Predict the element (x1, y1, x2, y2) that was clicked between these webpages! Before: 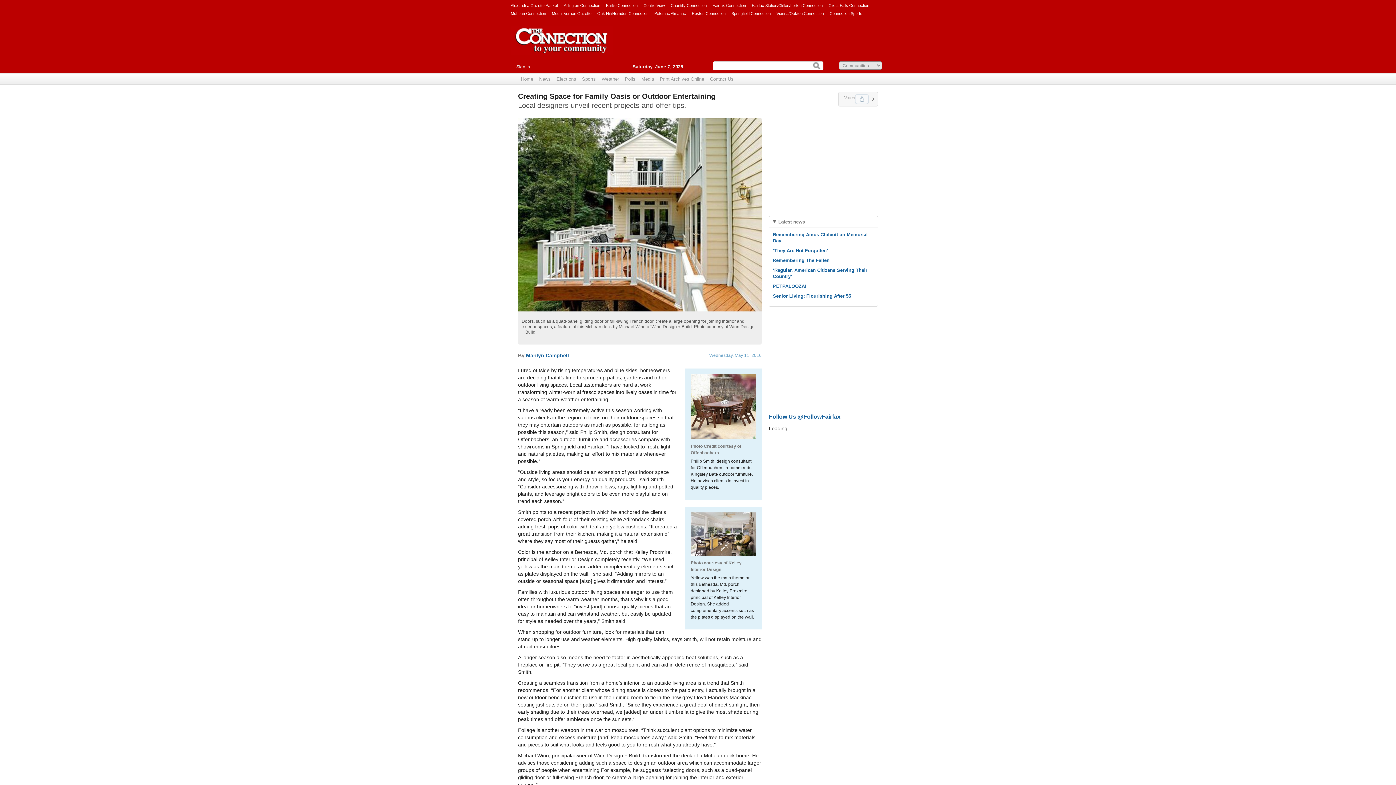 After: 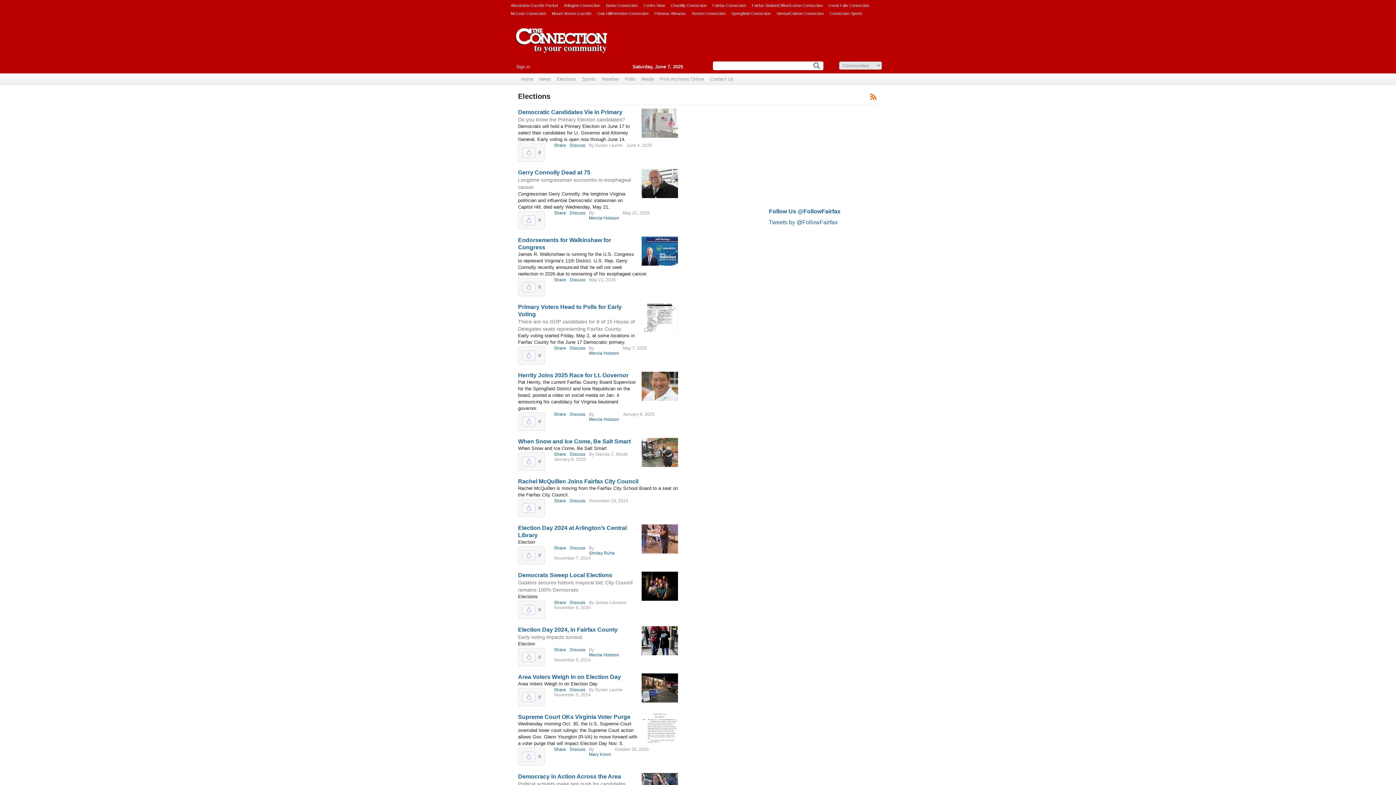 Action: label: Elections bbox: (553, 73, 579, 84)